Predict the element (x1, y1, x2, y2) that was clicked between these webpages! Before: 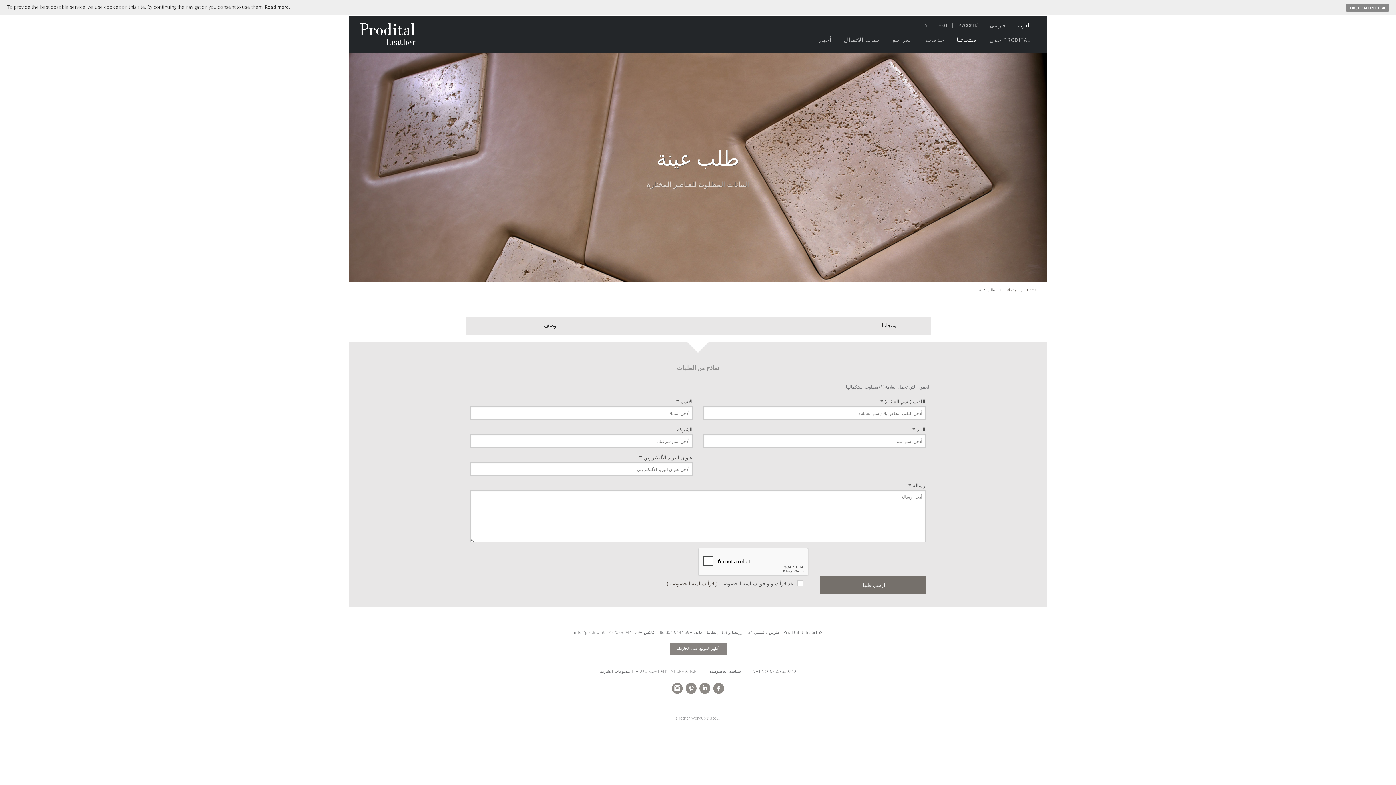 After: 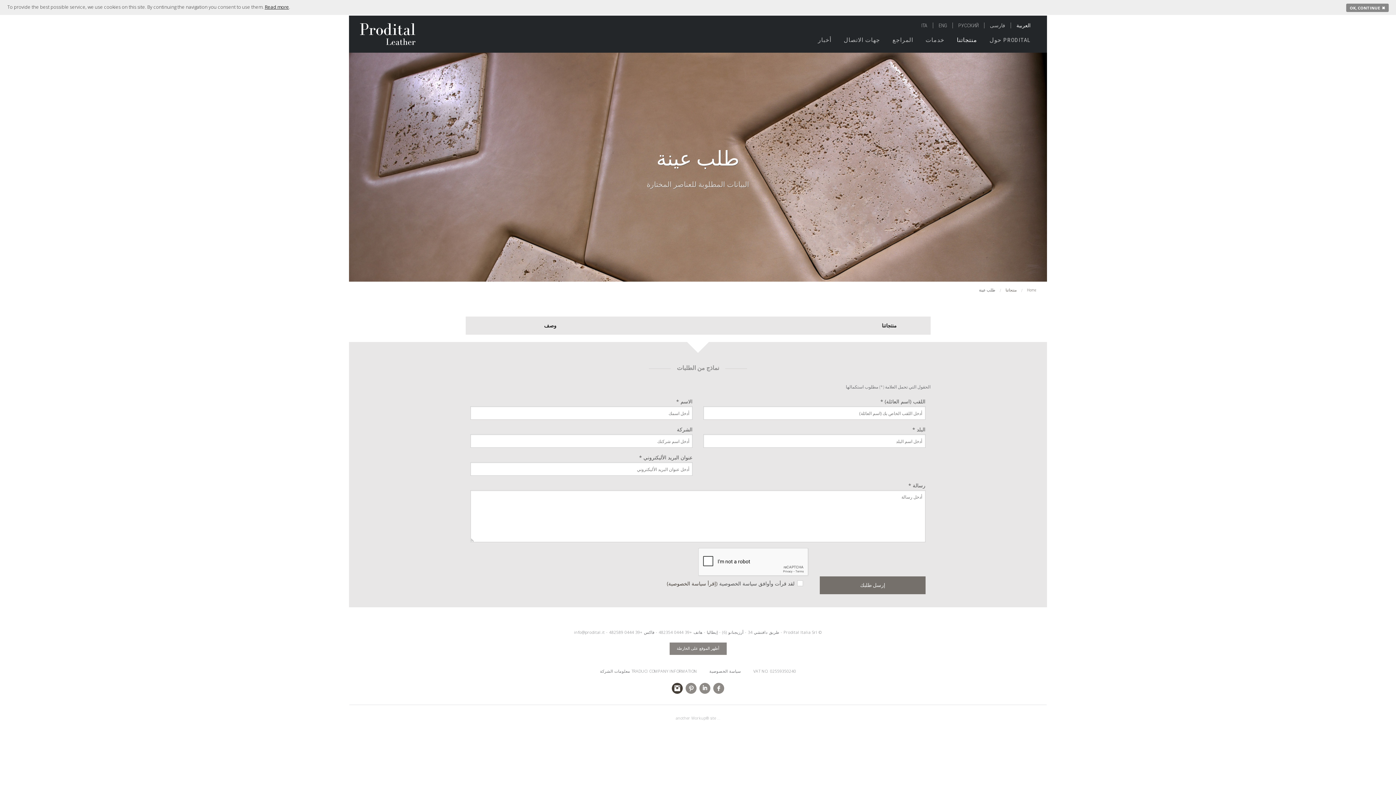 Action: label: Instagram bbox: (672, 683, 682, 694)